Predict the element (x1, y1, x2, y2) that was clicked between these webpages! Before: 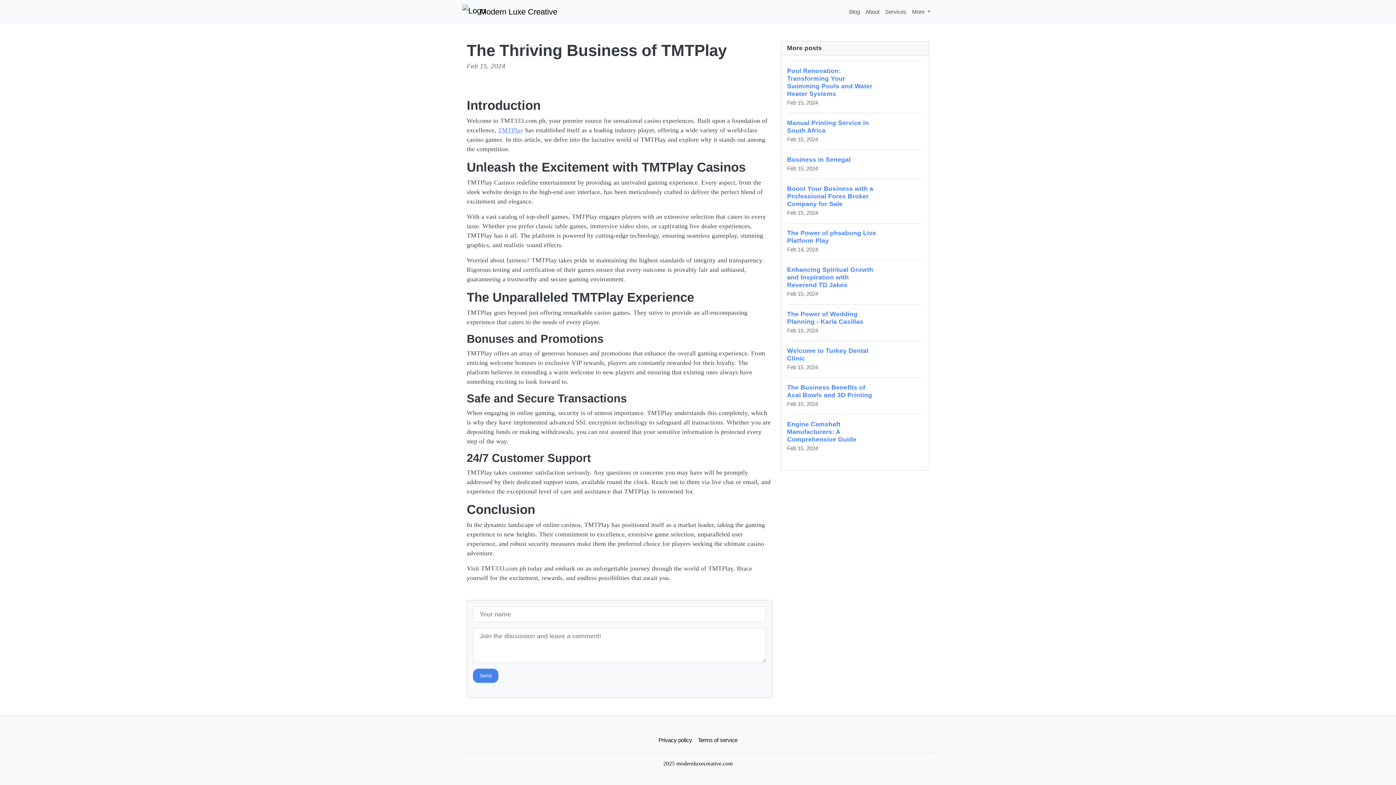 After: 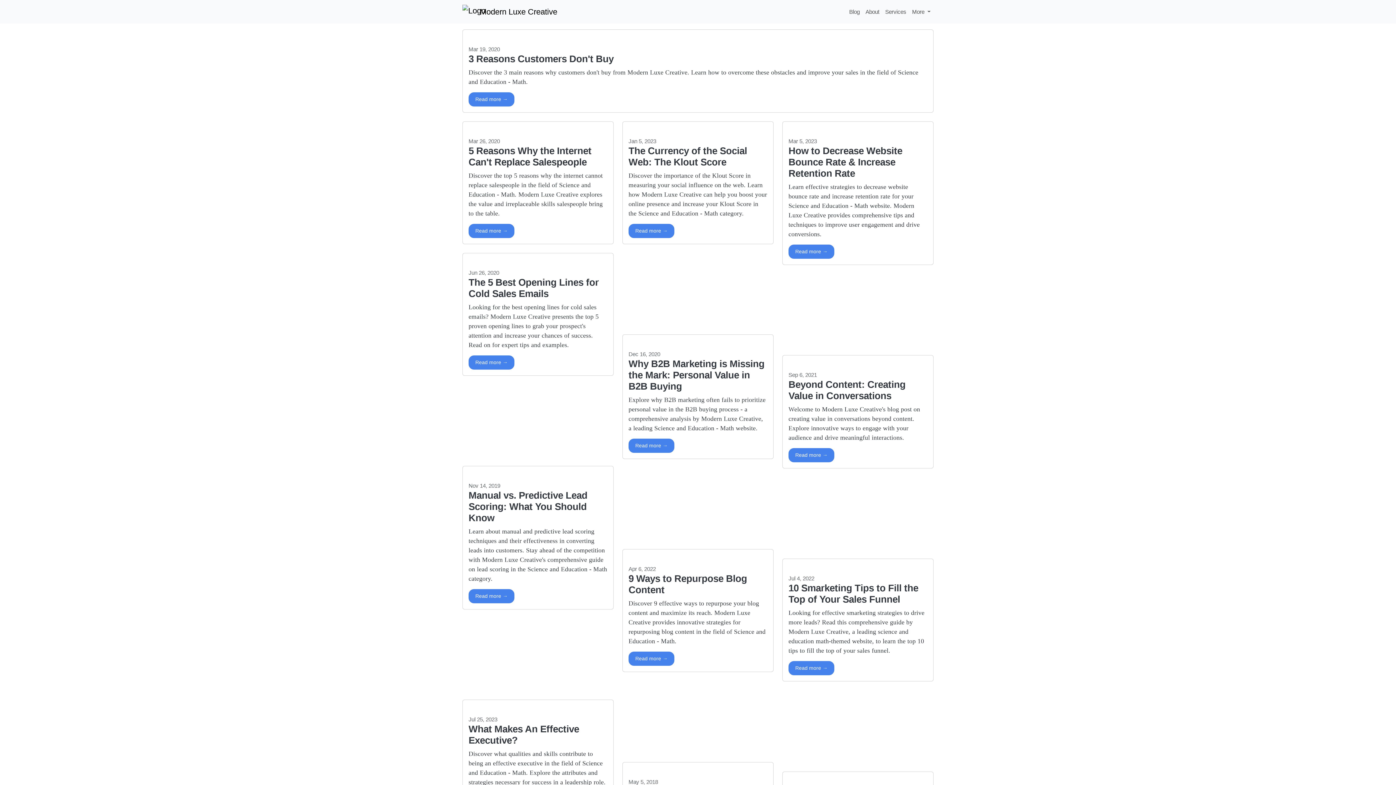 Action: bbox: (846, 4, 862, 18) label: Blog